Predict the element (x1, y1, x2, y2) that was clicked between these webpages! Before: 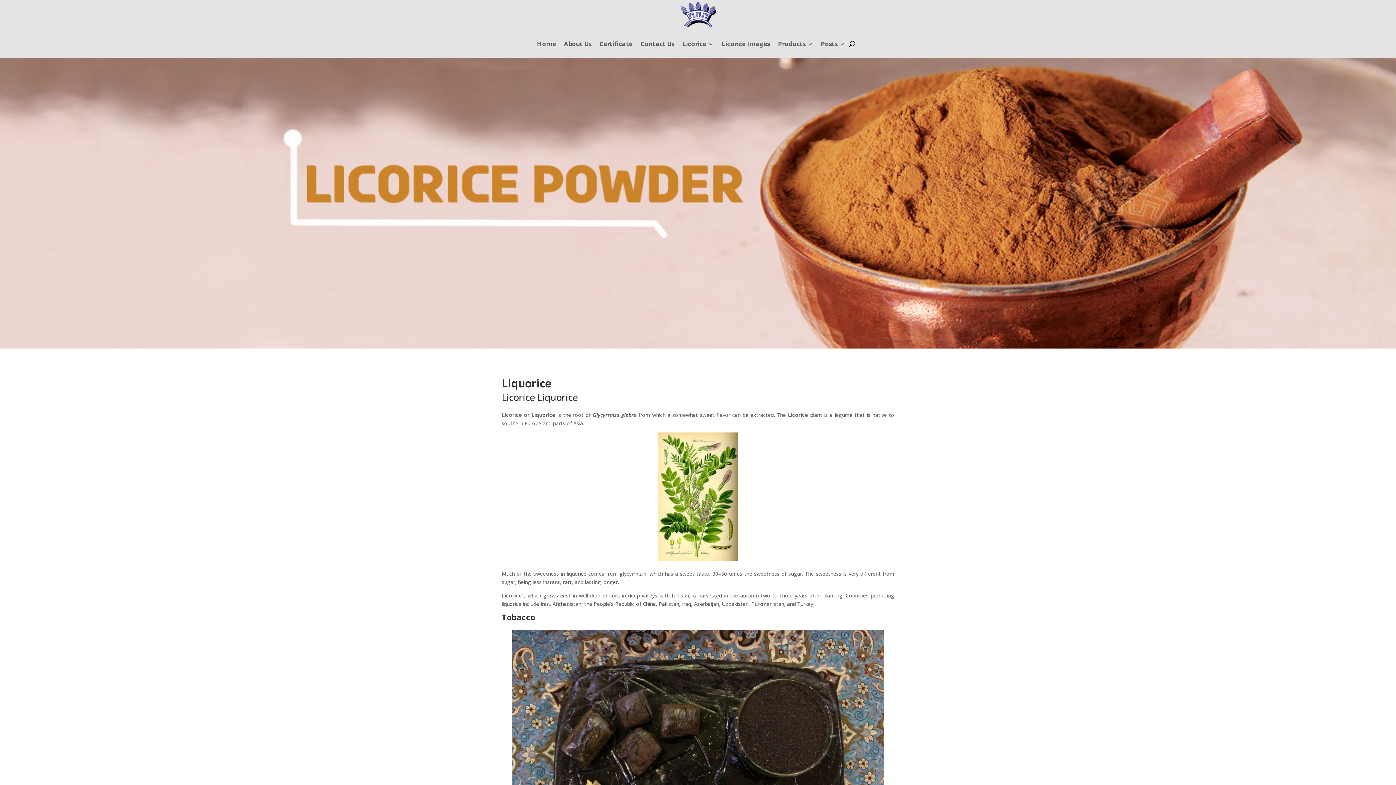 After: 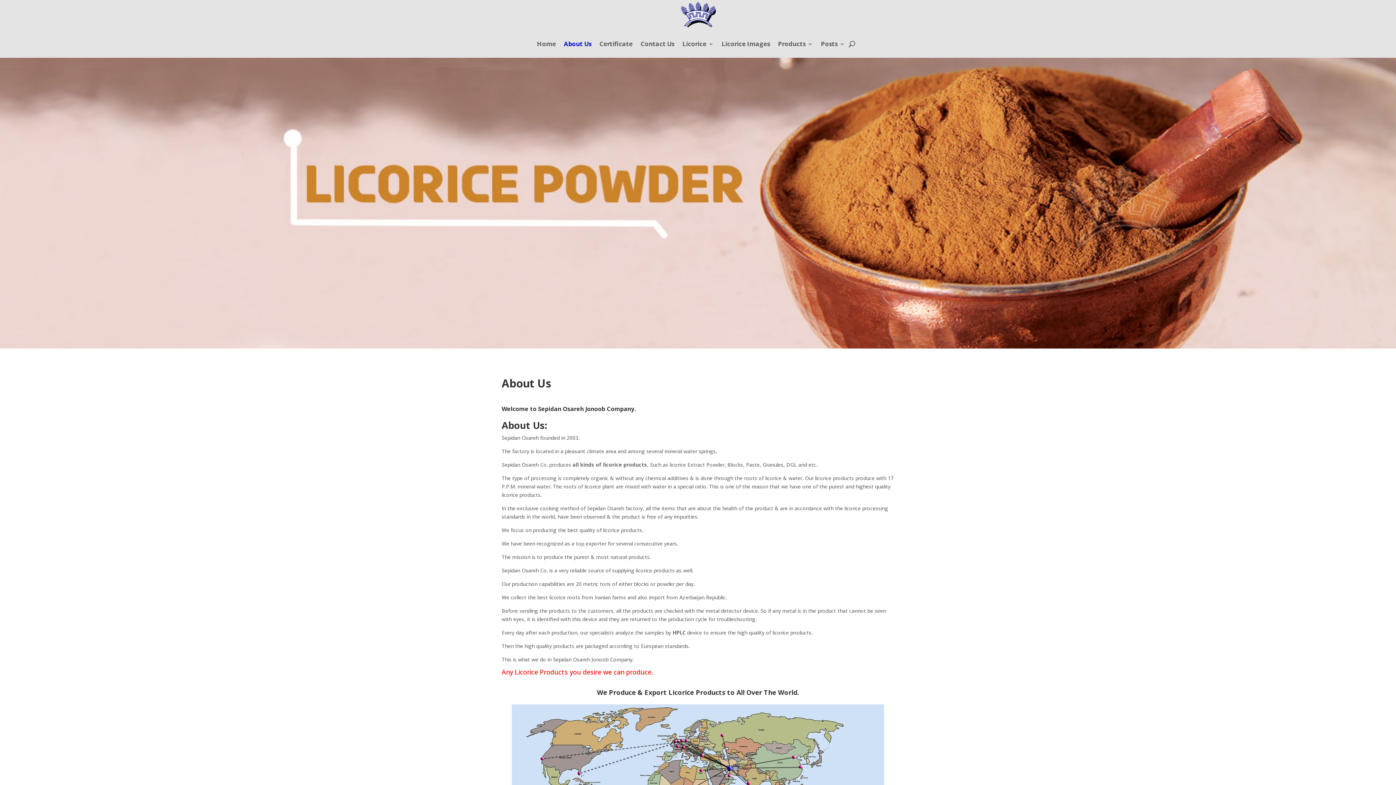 Action: label: About Us bbox: (564, 30, 591, 57)